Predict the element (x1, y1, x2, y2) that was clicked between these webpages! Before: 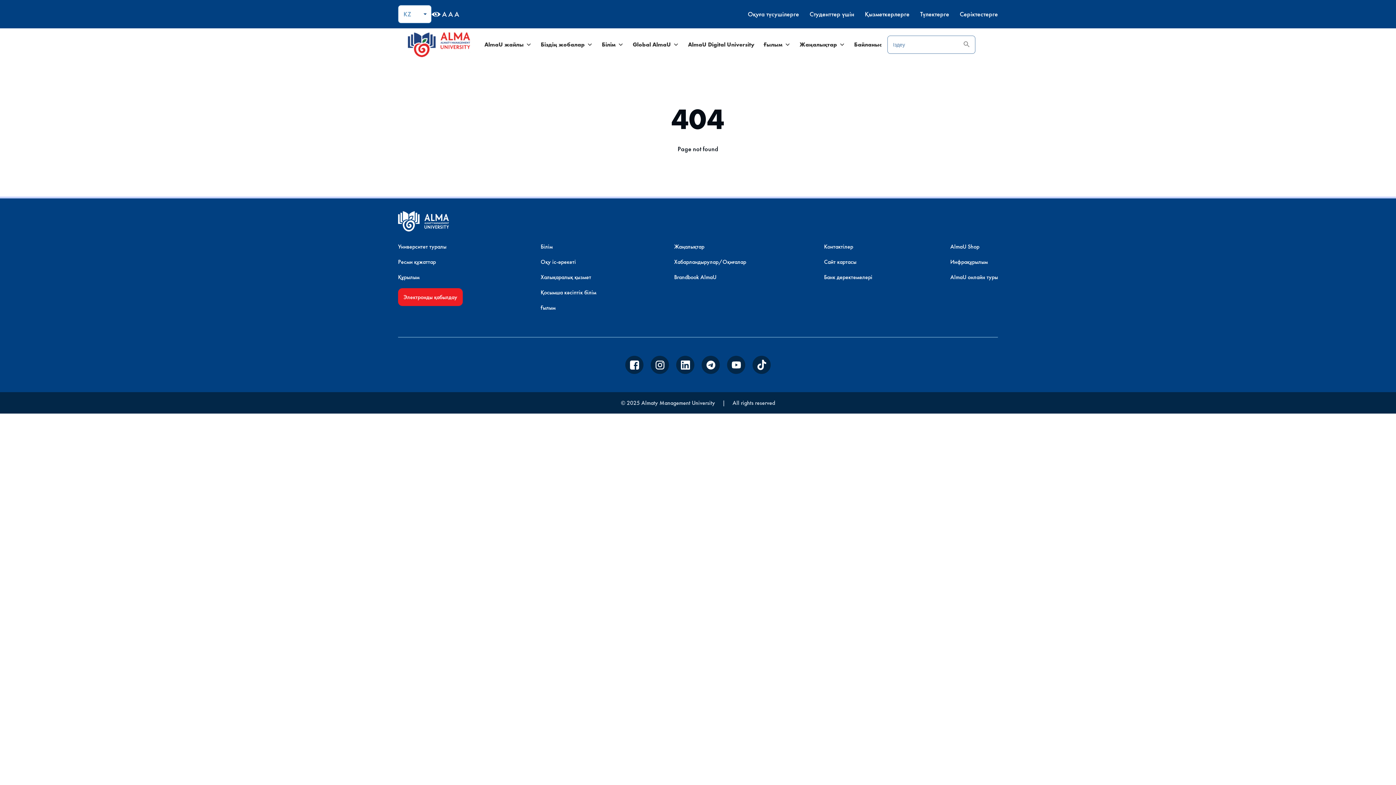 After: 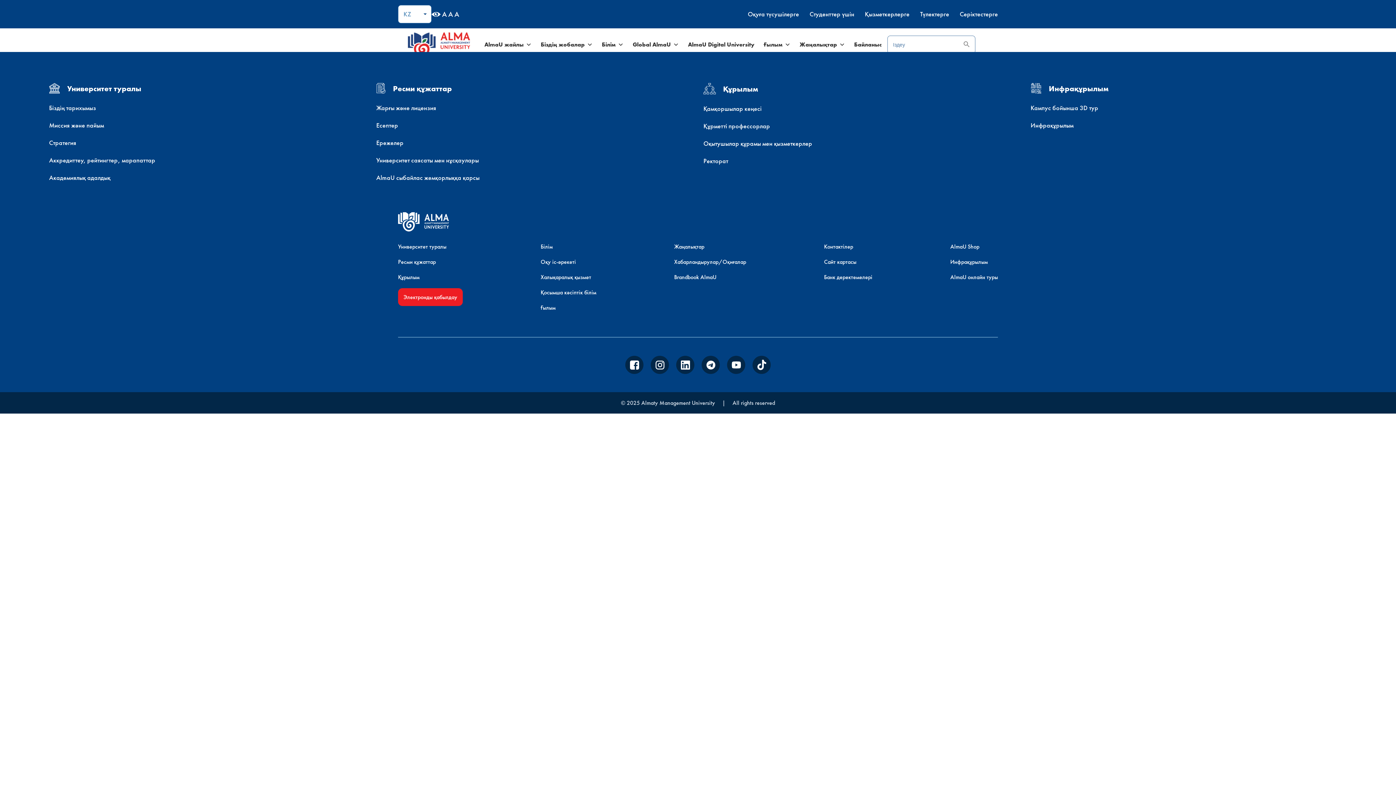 Action: label: AlmaU жайлы bbox: (480, 37, 535, 52)